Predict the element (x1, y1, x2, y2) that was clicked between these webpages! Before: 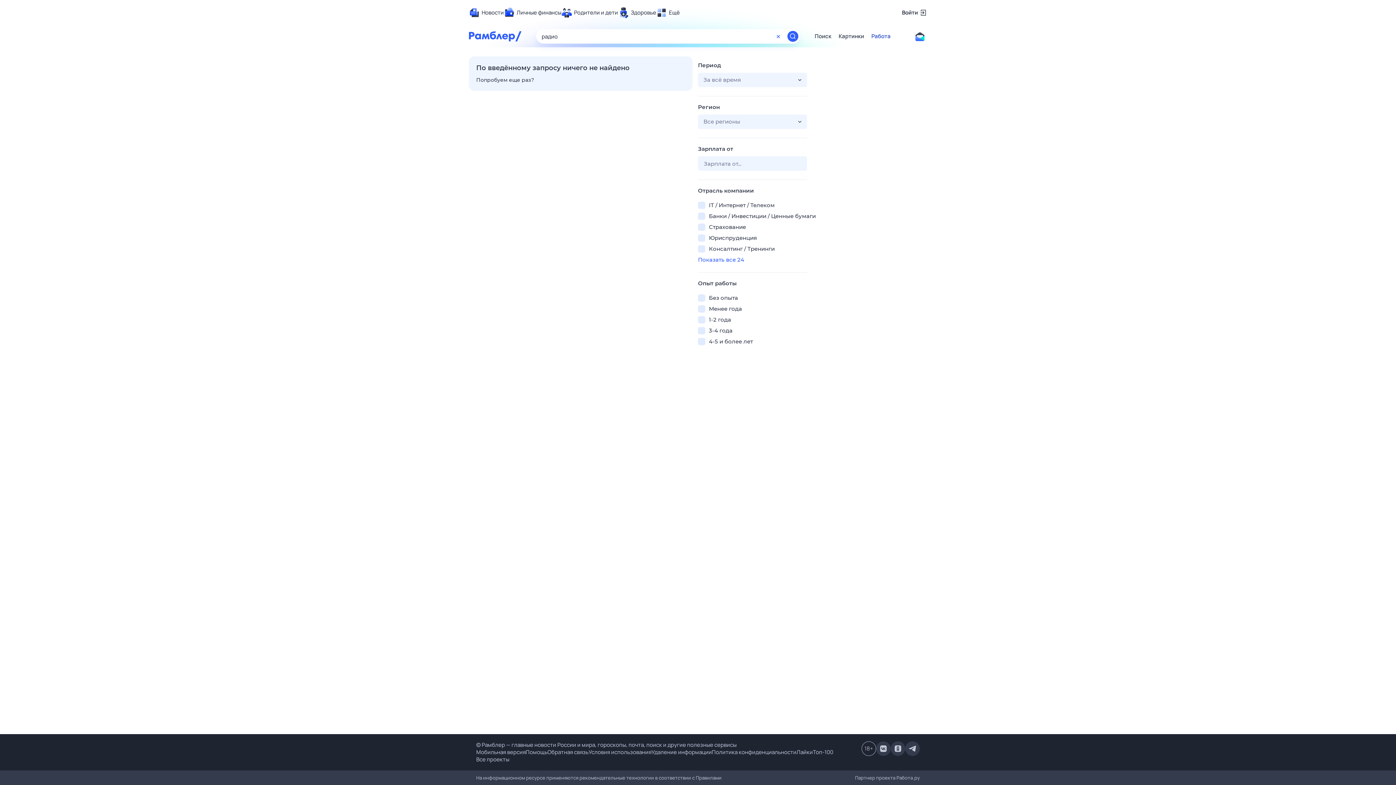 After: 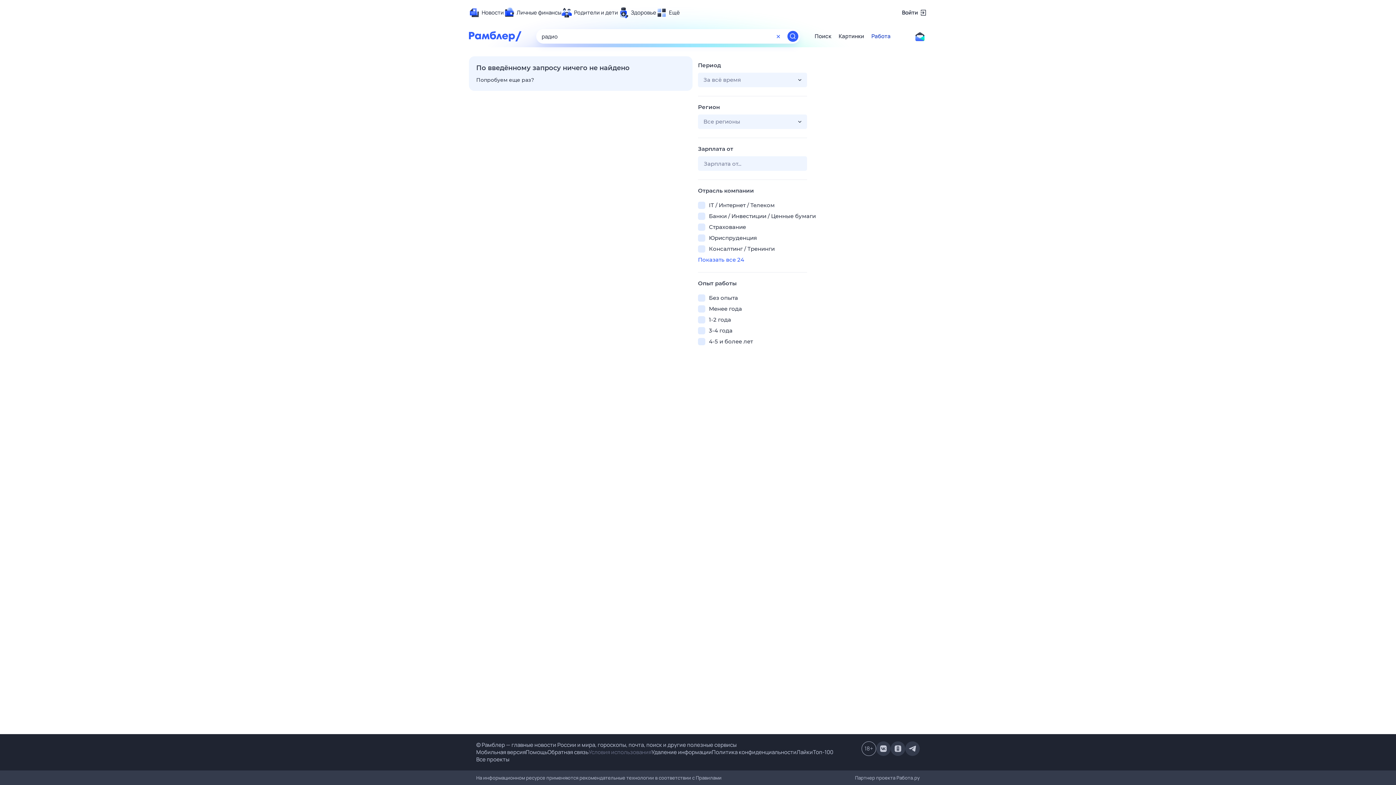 Action: label: Условия использования bbox: (588, 748, 651, 756)